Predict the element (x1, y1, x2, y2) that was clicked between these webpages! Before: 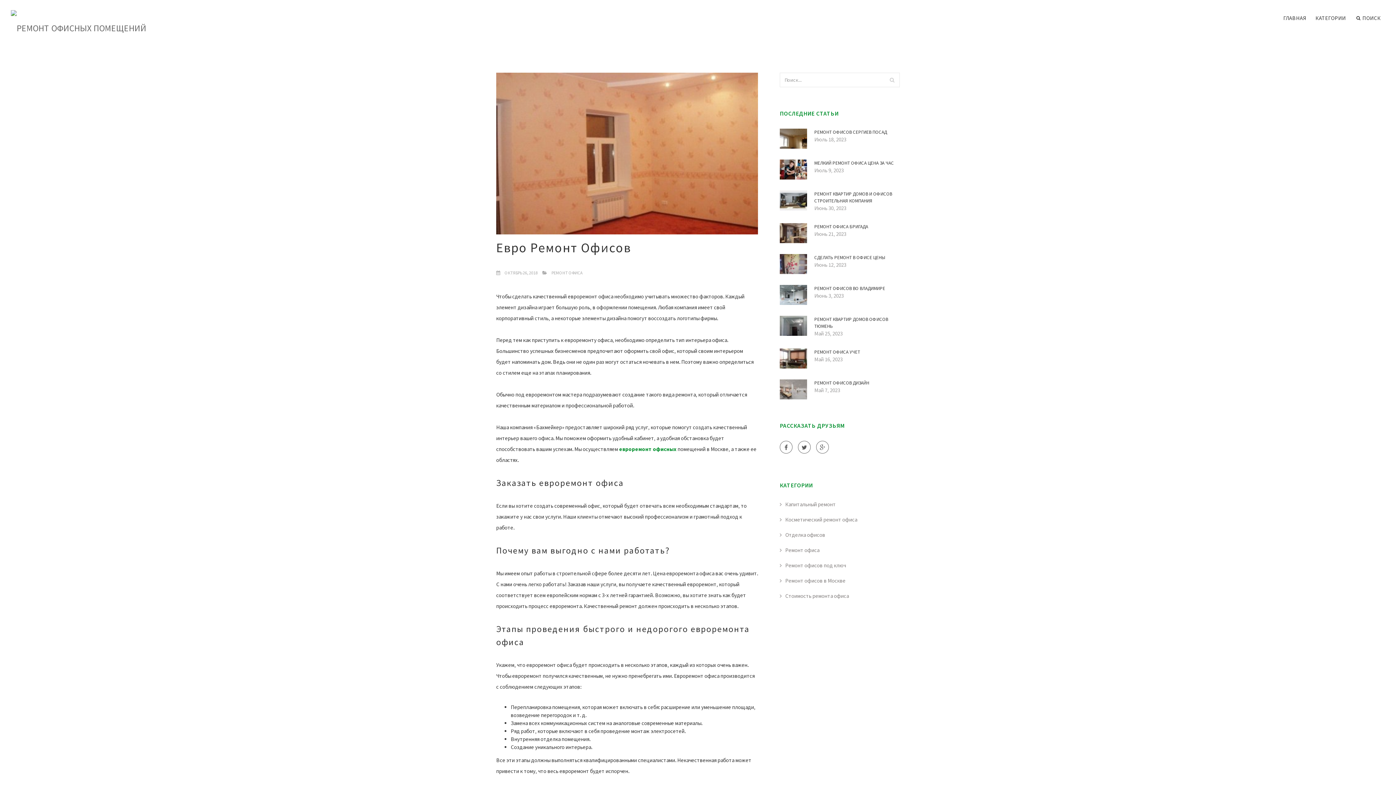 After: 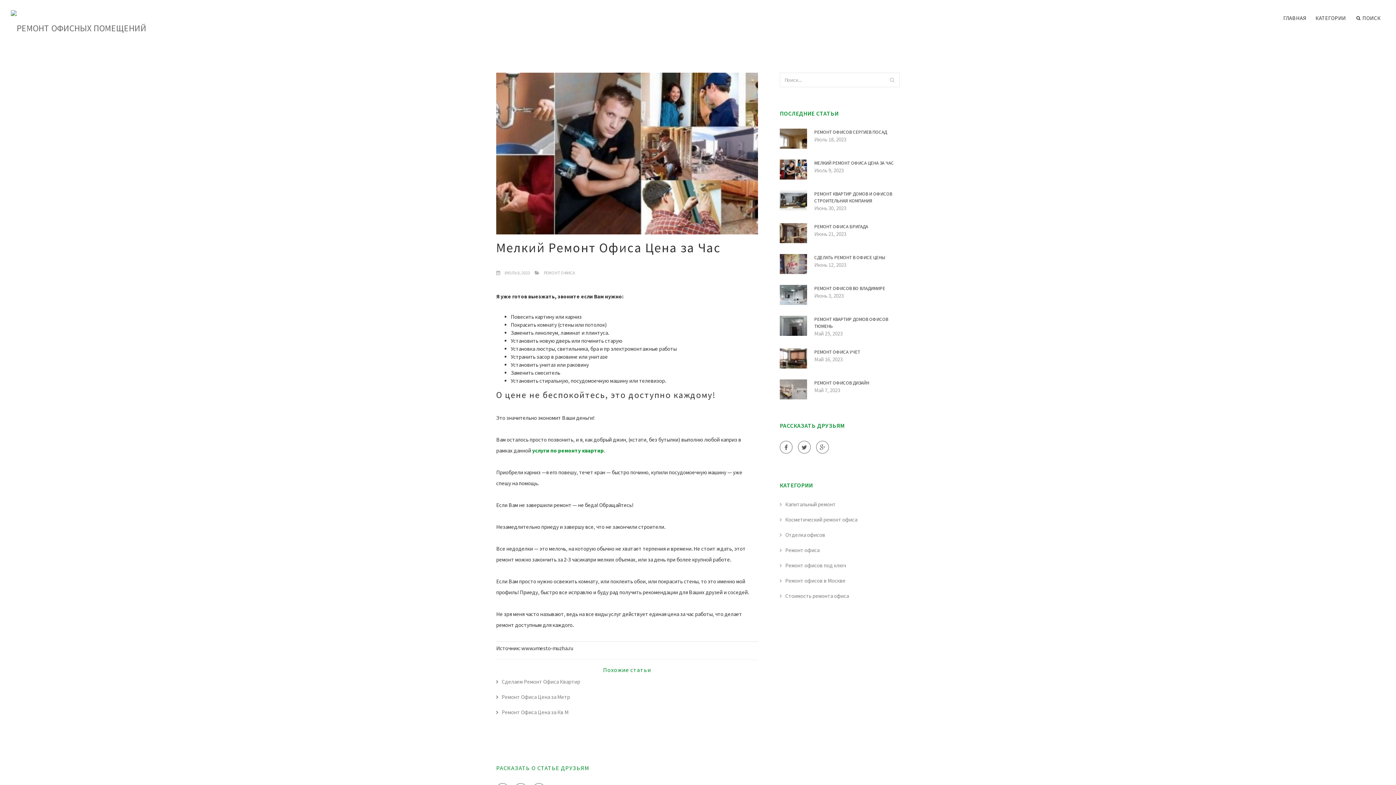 Action: bbox: (814, 159, 900, 166) label: МЕЛКИЙ РЕМОНТ ОФИСА ЦЕНА ЗА ЧАС